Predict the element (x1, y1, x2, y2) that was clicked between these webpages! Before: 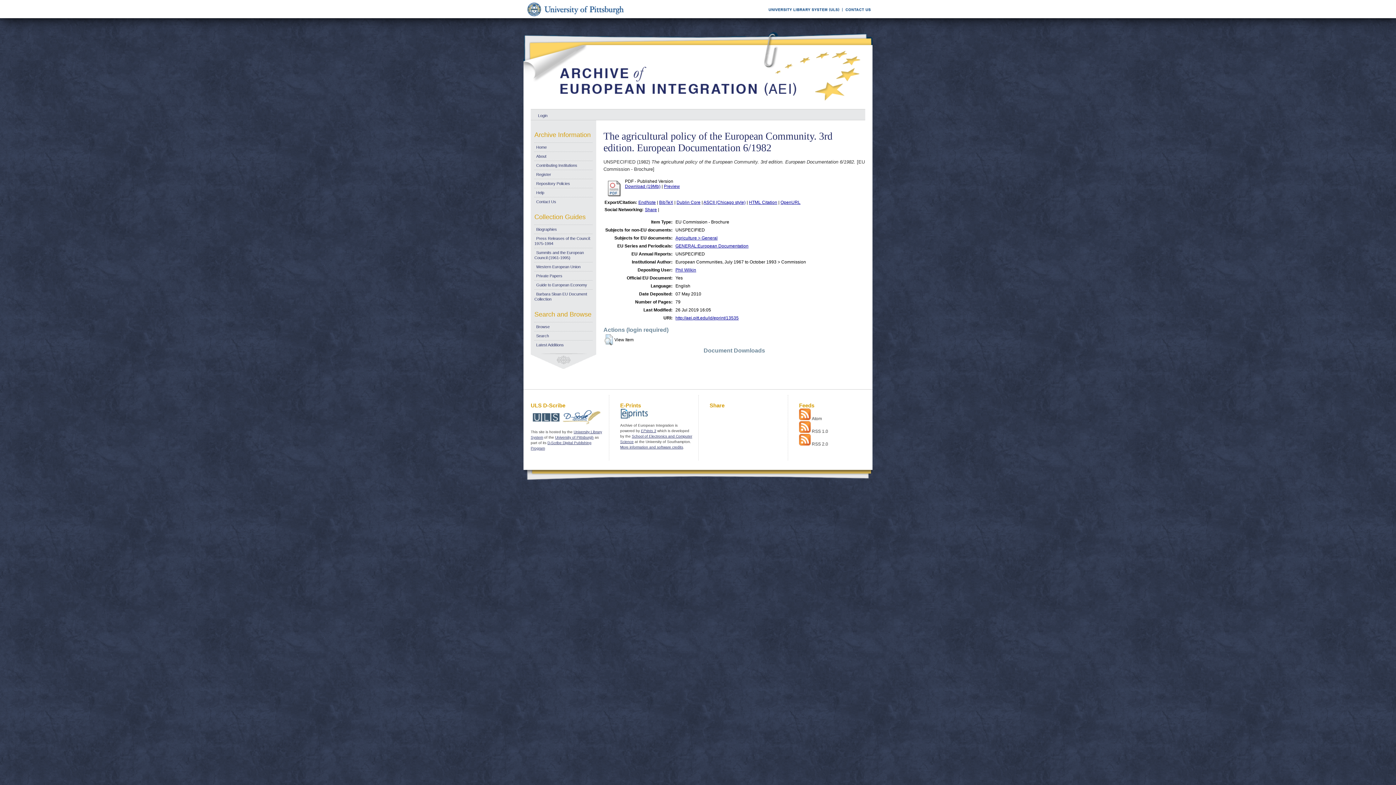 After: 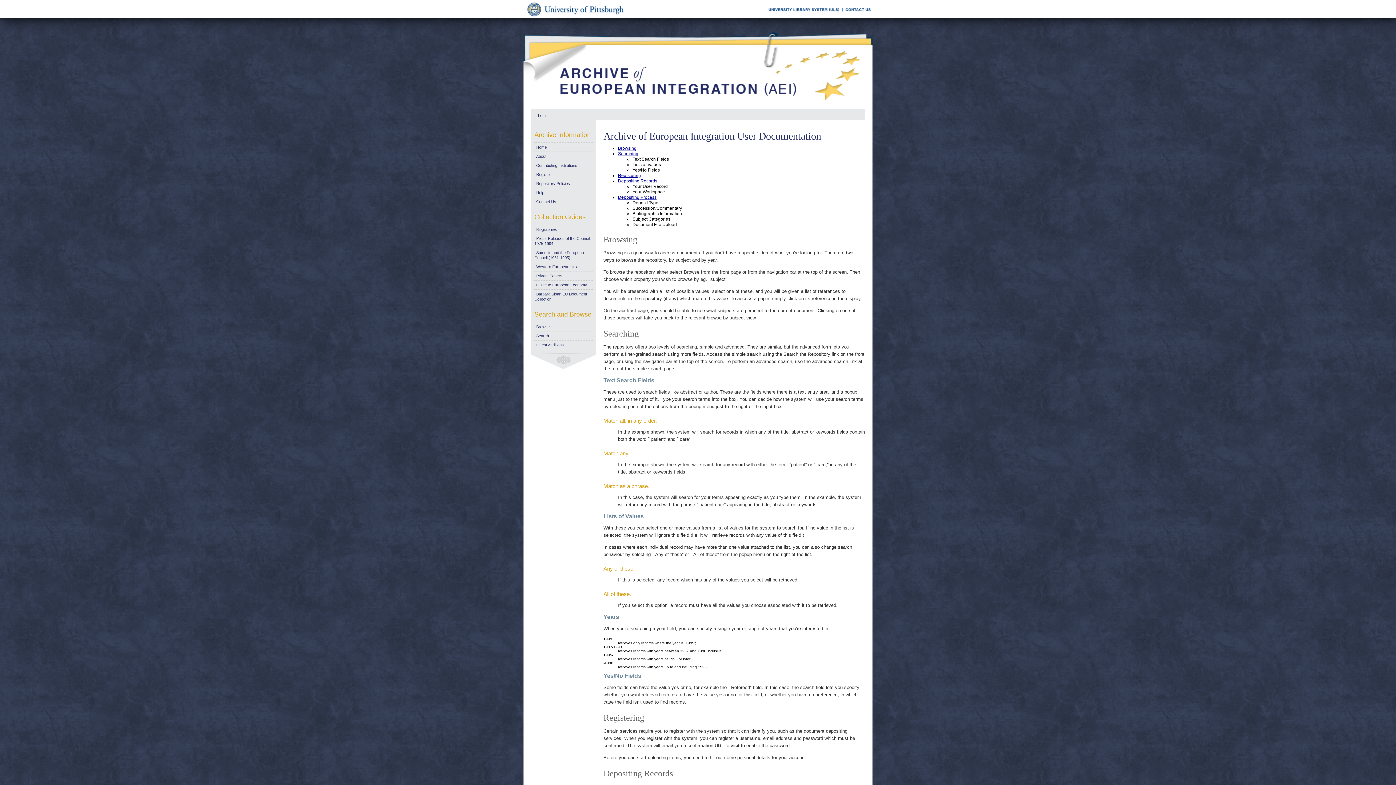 Action: label: Help bbox: (534, 190, 544, 194)